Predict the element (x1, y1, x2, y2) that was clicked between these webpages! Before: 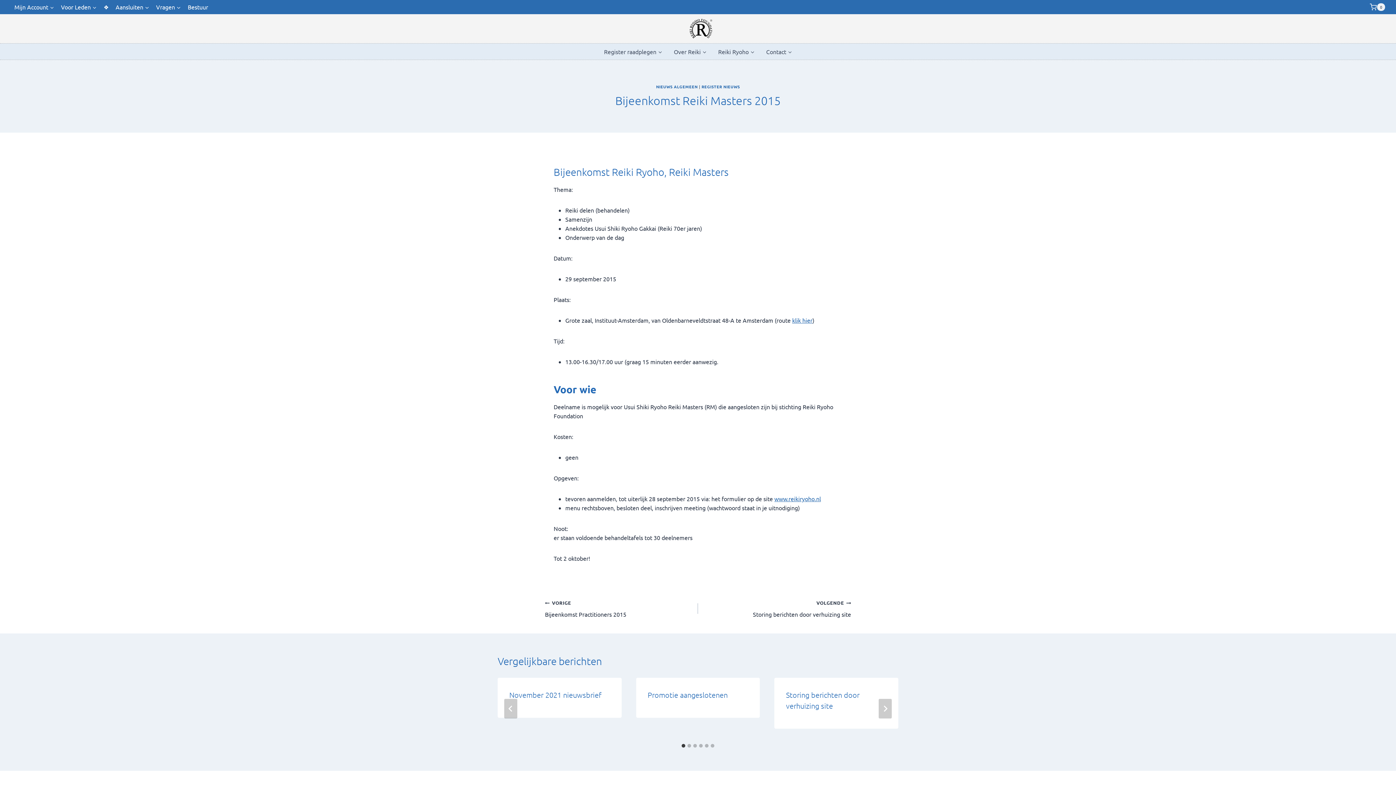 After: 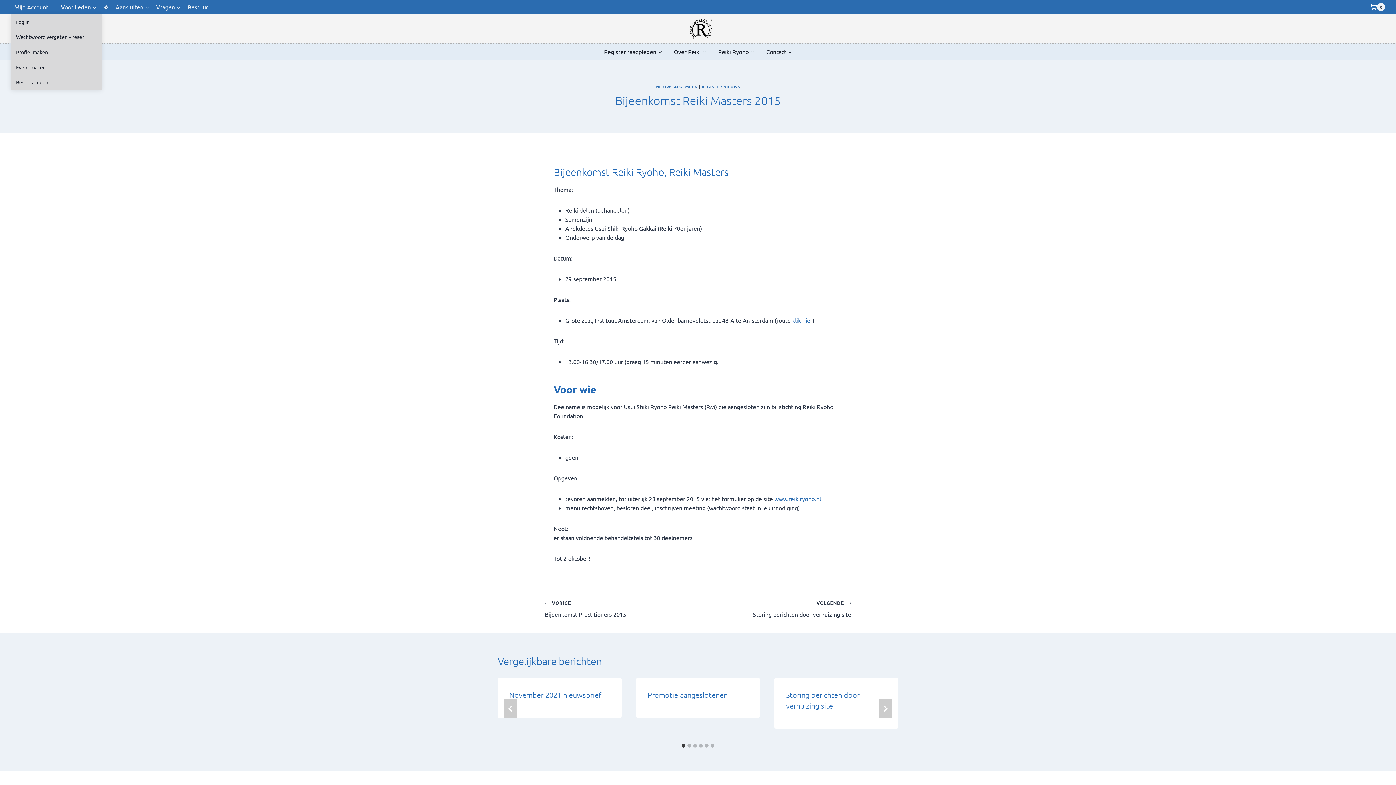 Action: label: Mijn Account bbox: (10, 0, 57, 14)